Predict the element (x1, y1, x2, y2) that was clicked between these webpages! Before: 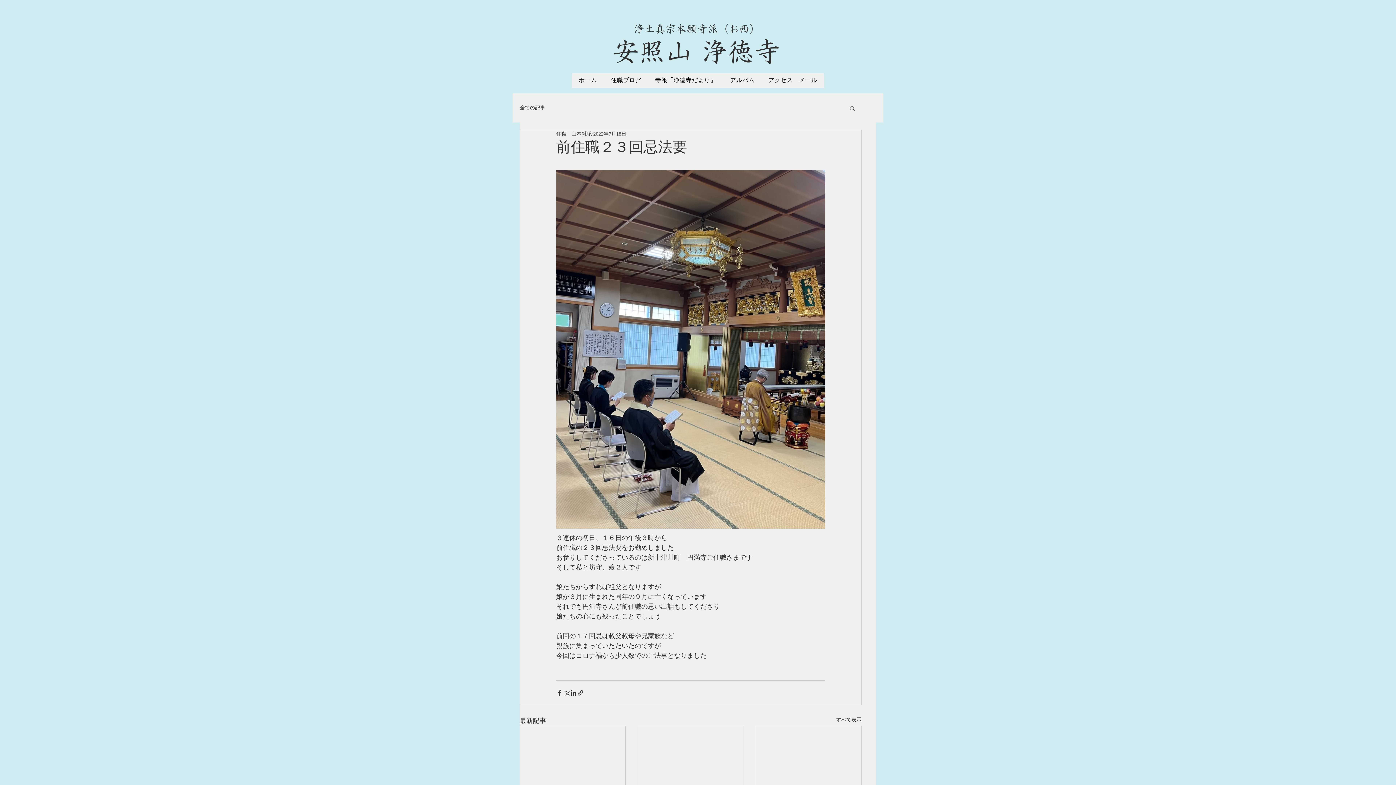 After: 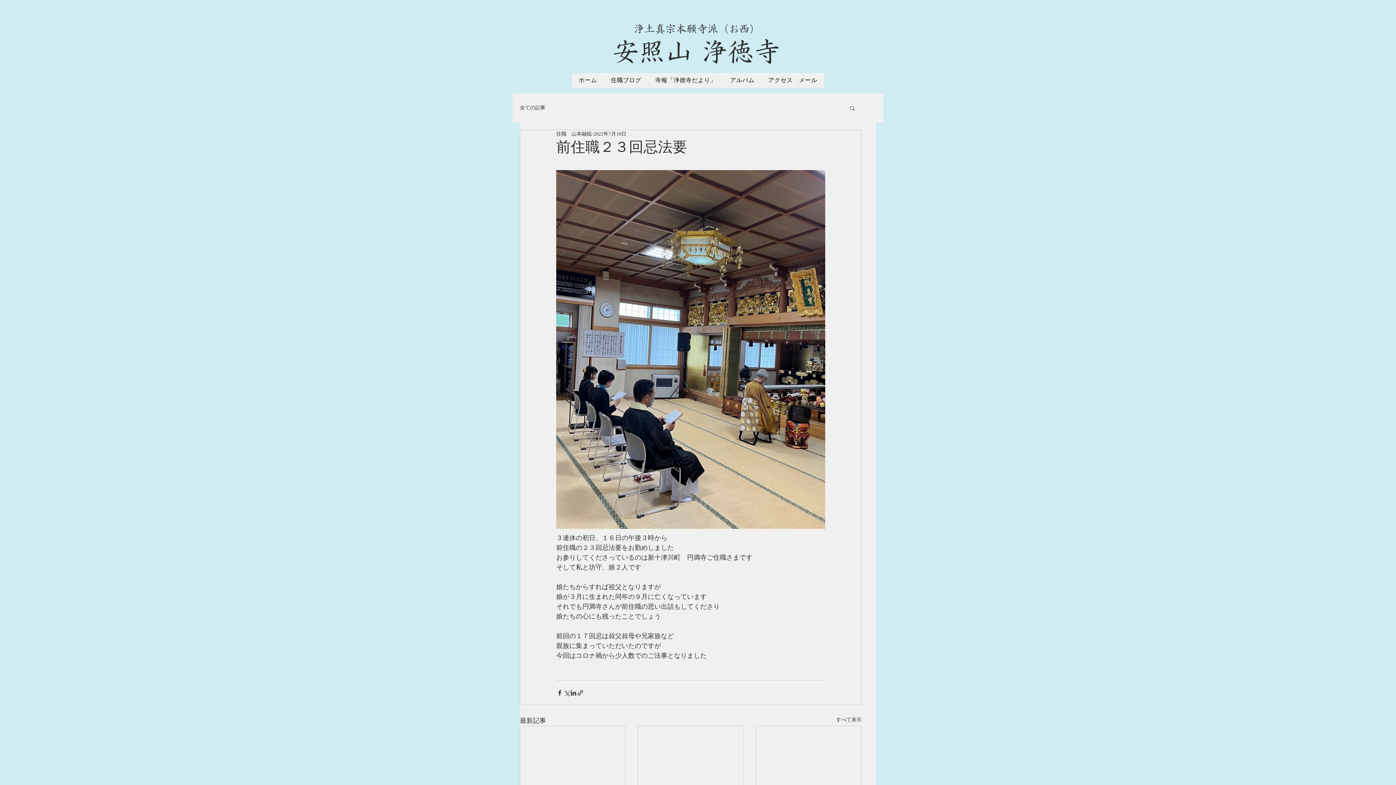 Action: label: 検索 bbox: (849, 105, 856, 110)